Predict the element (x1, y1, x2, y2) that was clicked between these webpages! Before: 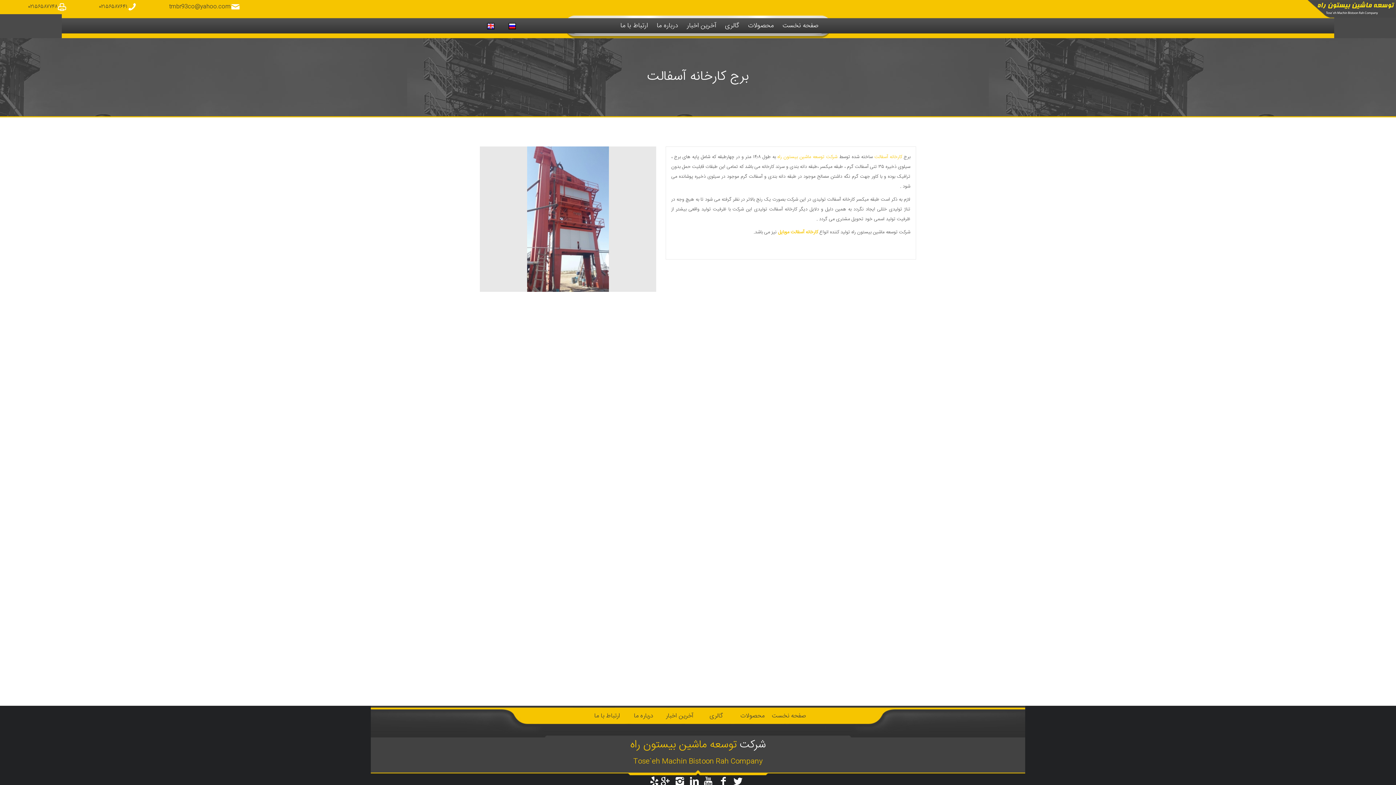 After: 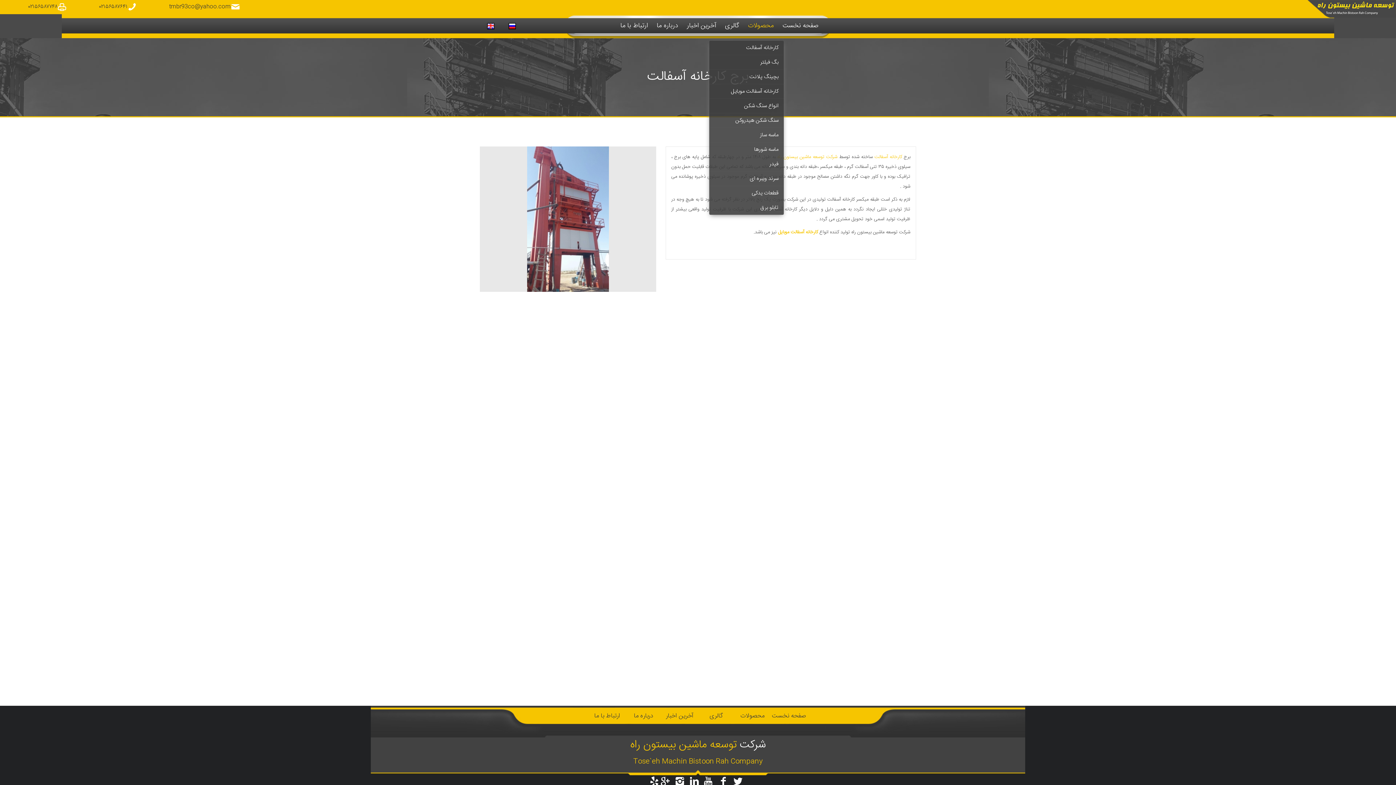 Action: bbox: (743, 18, 778, 33) label: محصولات